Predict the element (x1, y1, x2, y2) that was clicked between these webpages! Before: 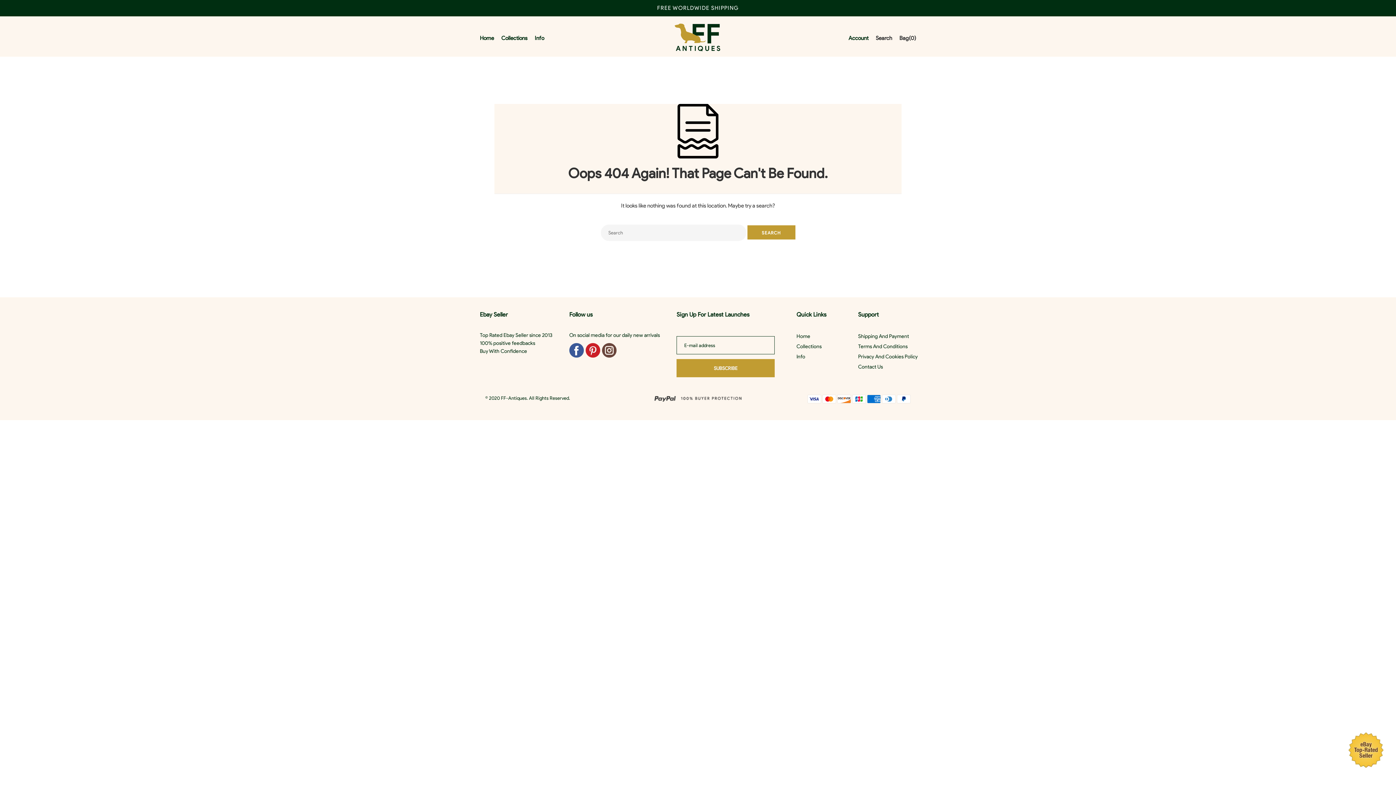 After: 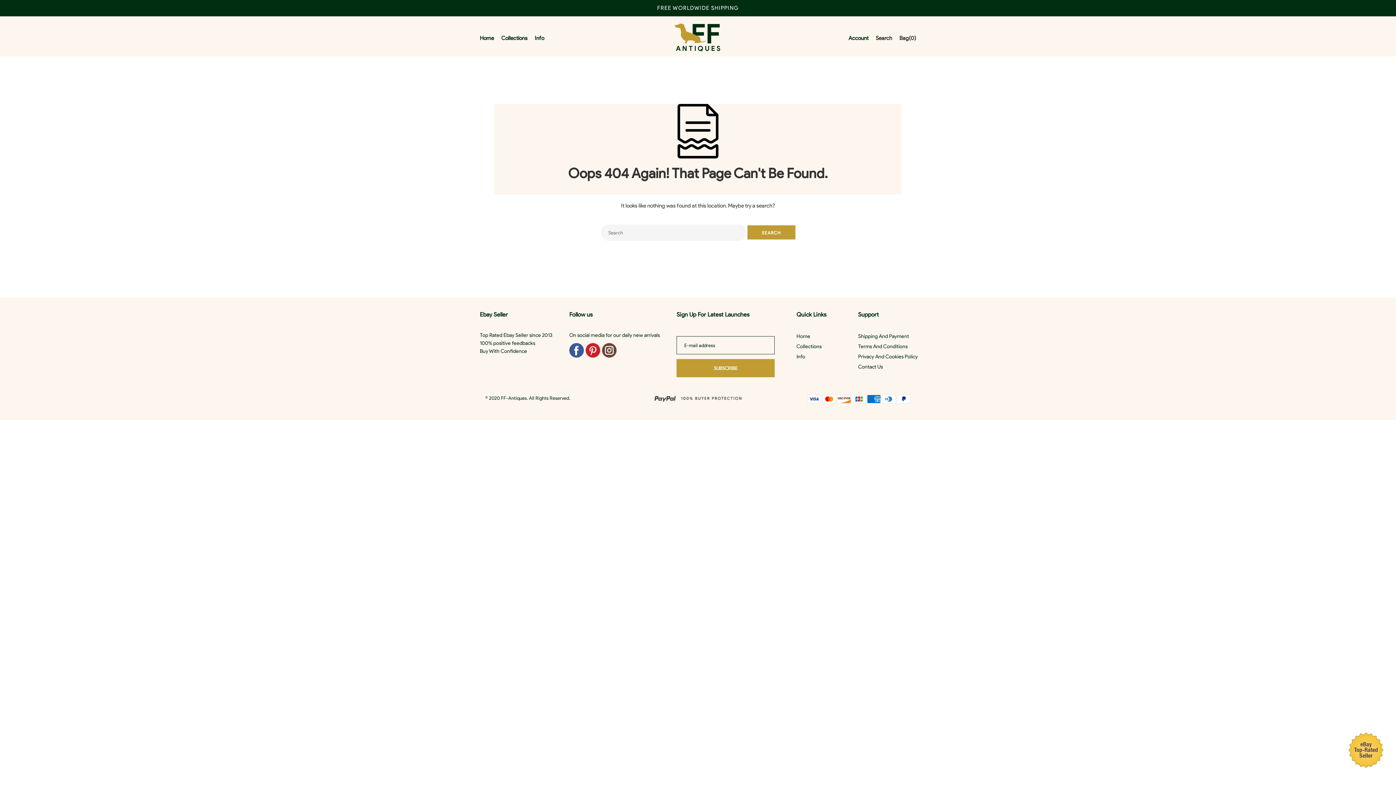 Action: bbox: (569, 350, 584, 359)